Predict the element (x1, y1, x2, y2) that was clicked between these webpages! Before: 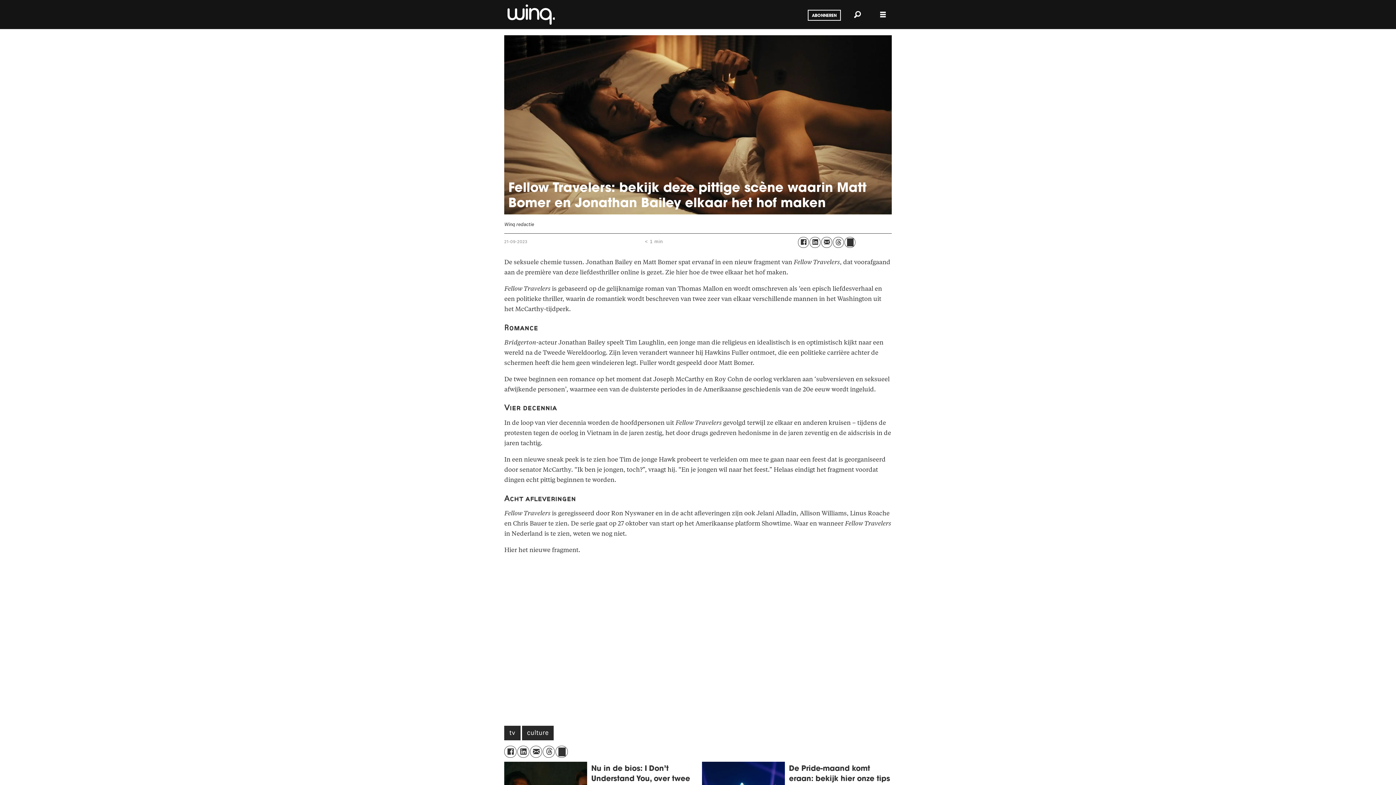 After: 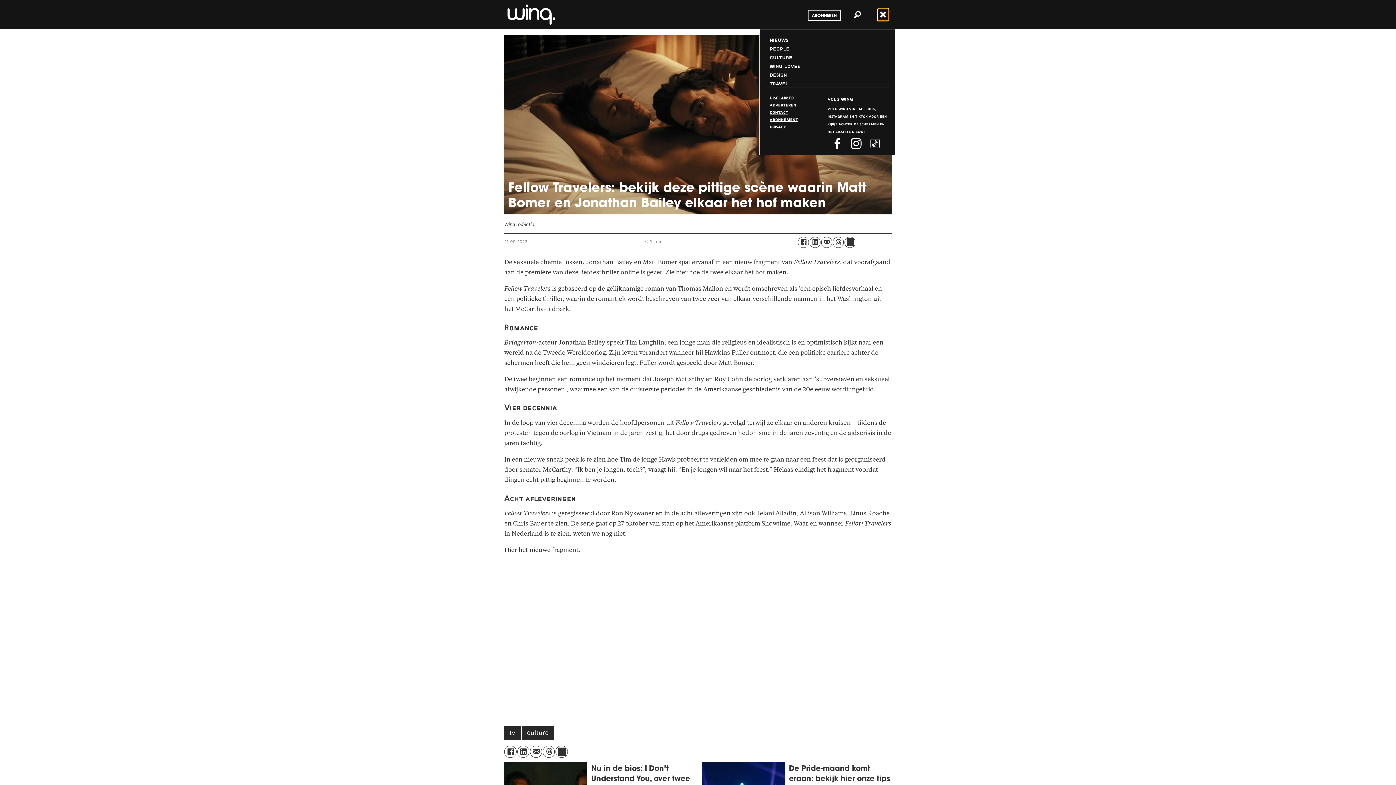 Action: label: Åpen meny bbox: (878, 8, 888, 20)